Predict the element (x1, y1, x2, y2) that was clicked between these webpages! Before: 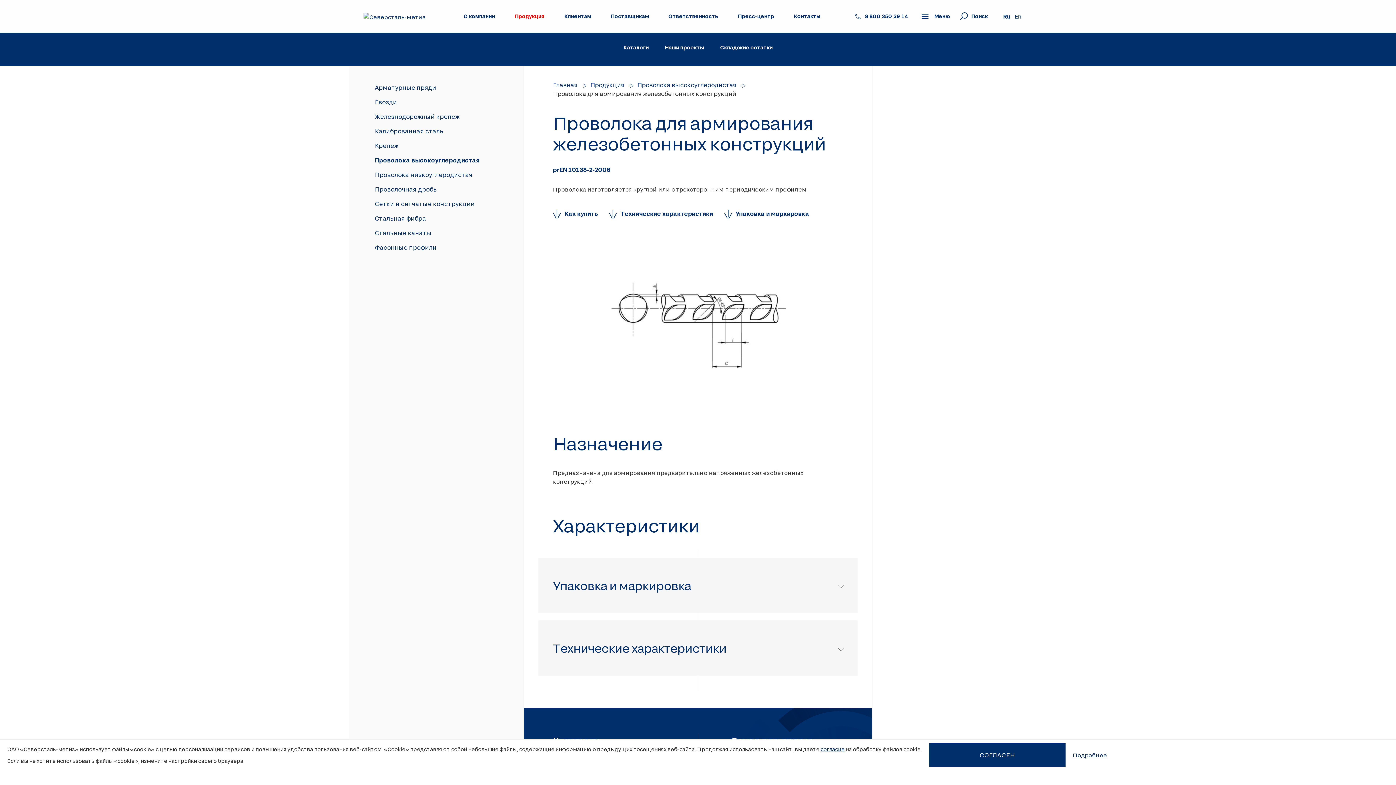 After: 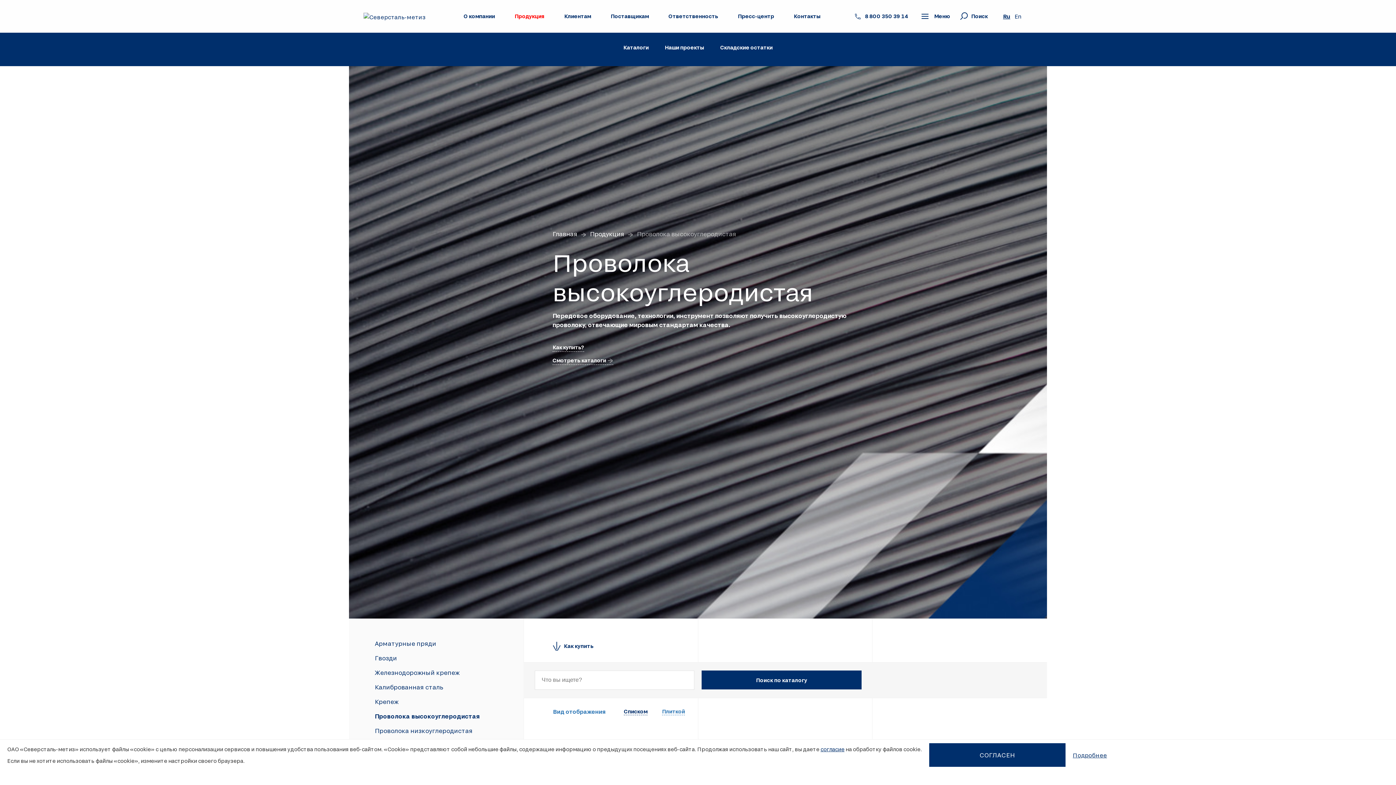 Action: label: Проволока высокоуглеродистая bbox: (637, 80, 736, 89)